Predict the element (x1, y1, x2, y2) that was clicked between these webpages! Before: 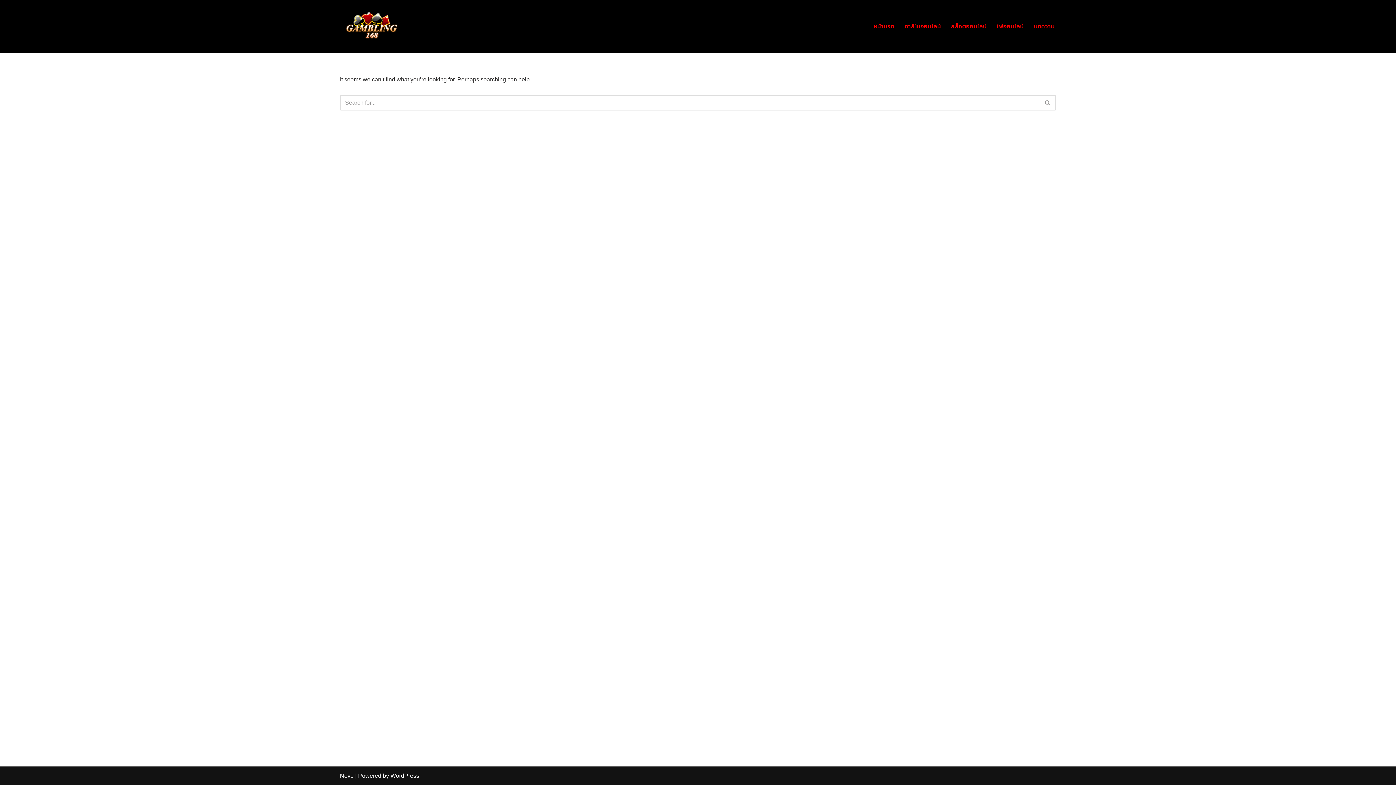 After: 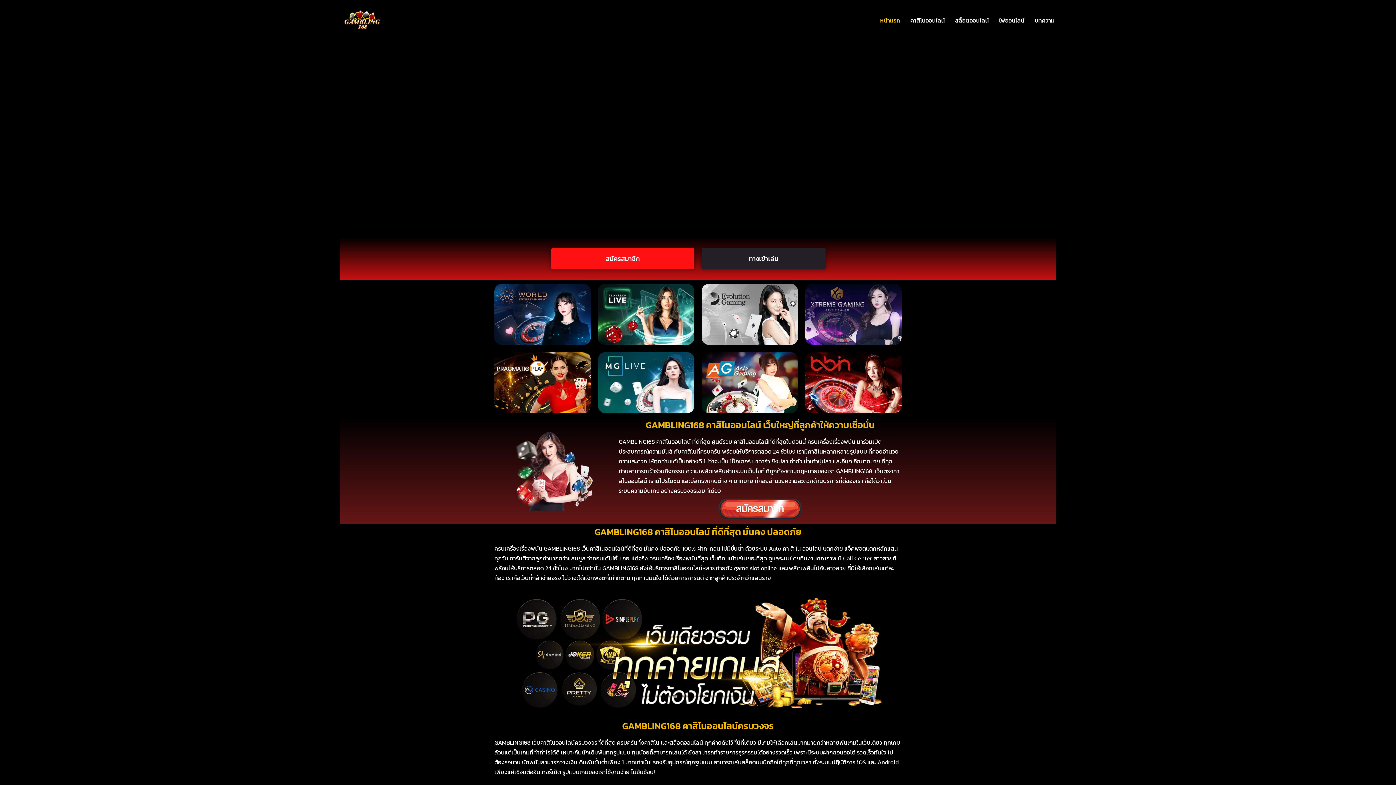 Action: label: Gambling168 เว็บพนันออนไลน์ครบวงจรที่ได้รับความนิยมสูงสุด ทั้งสล็อต บาคาร่า แทงบอล และคาสิโนสด สมัครง่าย ไม่มีขั้นต่ำ ระบบออโต้รวดเร็ว ปลอดภัย เชื่อถือได้ 100% Gambling168 แหล่งรวมเกมพนันออนไลน์ชั้นนำ ทั้งสล็อต บาคาร่า แทงบอล และคาสิโนสด สมัครง่าย ไม่มีขั้นต่ำ มาพร้อมระบบฝาก-ถอนออโต้ รองรับทรูวอลเลท สะดวก รวดเร็ว ปลอดภัย เดิมพันได้ 24 ชั่วโมง bbox: (340, 6, 401, 46)